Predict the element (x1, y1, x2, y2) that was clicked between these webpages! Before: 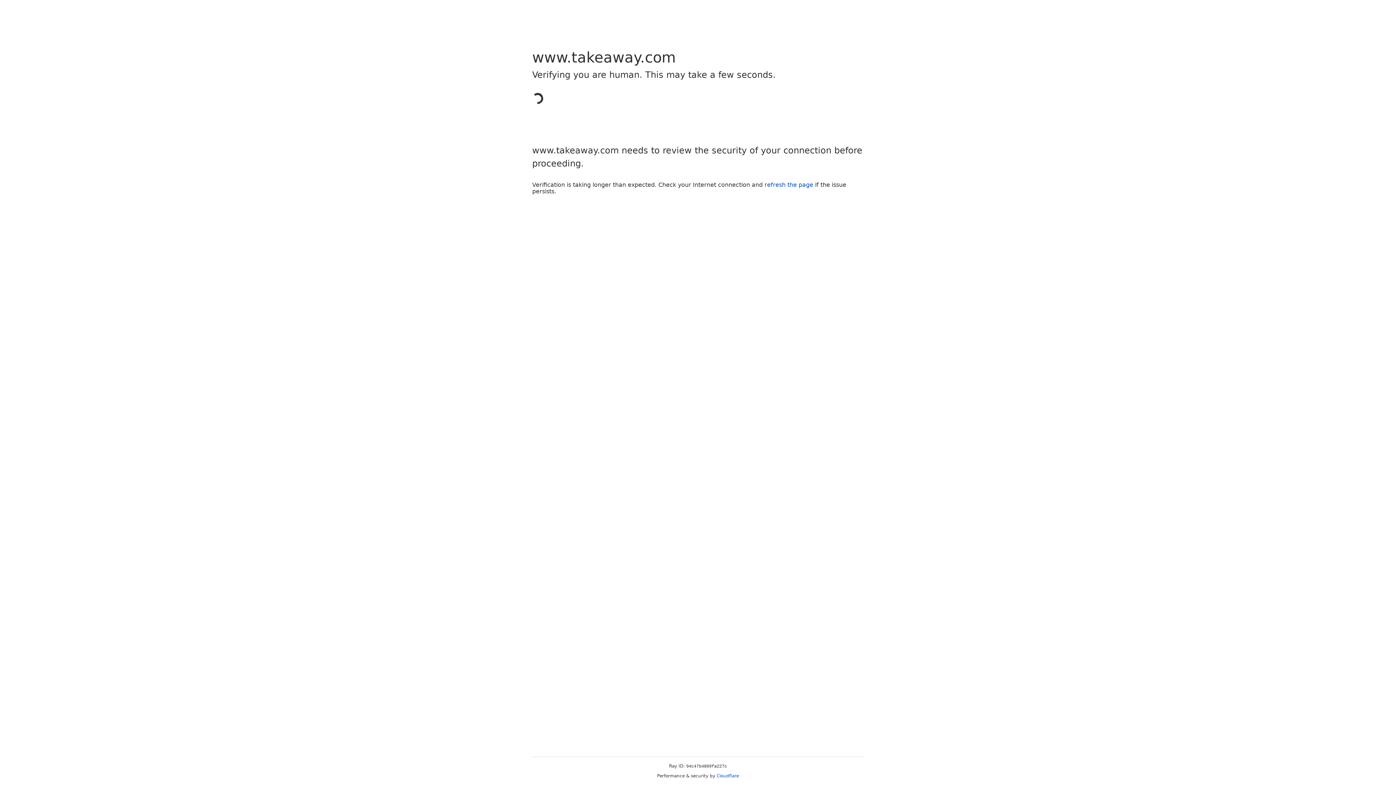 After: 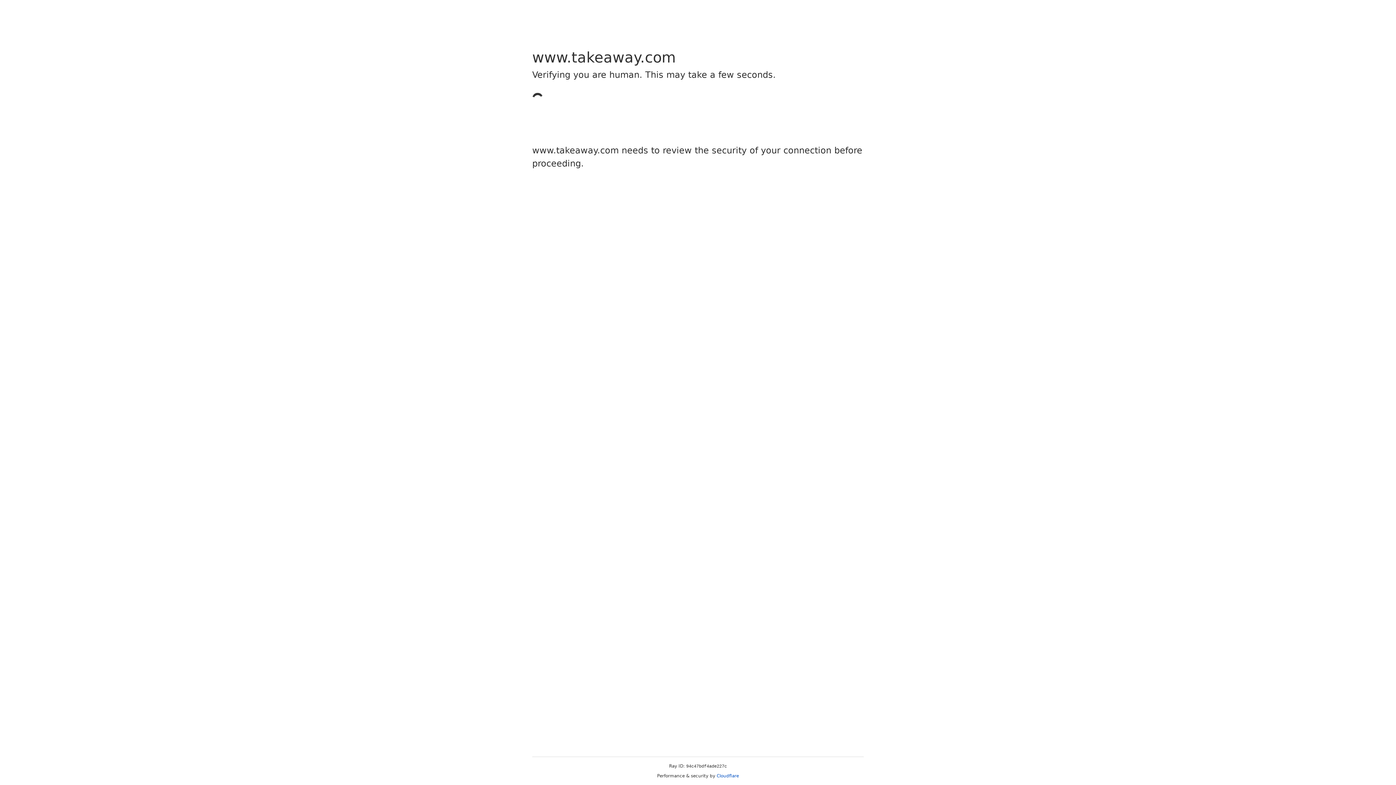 Action: bbox: (716, 773, 739, 778) label: Cloudflare